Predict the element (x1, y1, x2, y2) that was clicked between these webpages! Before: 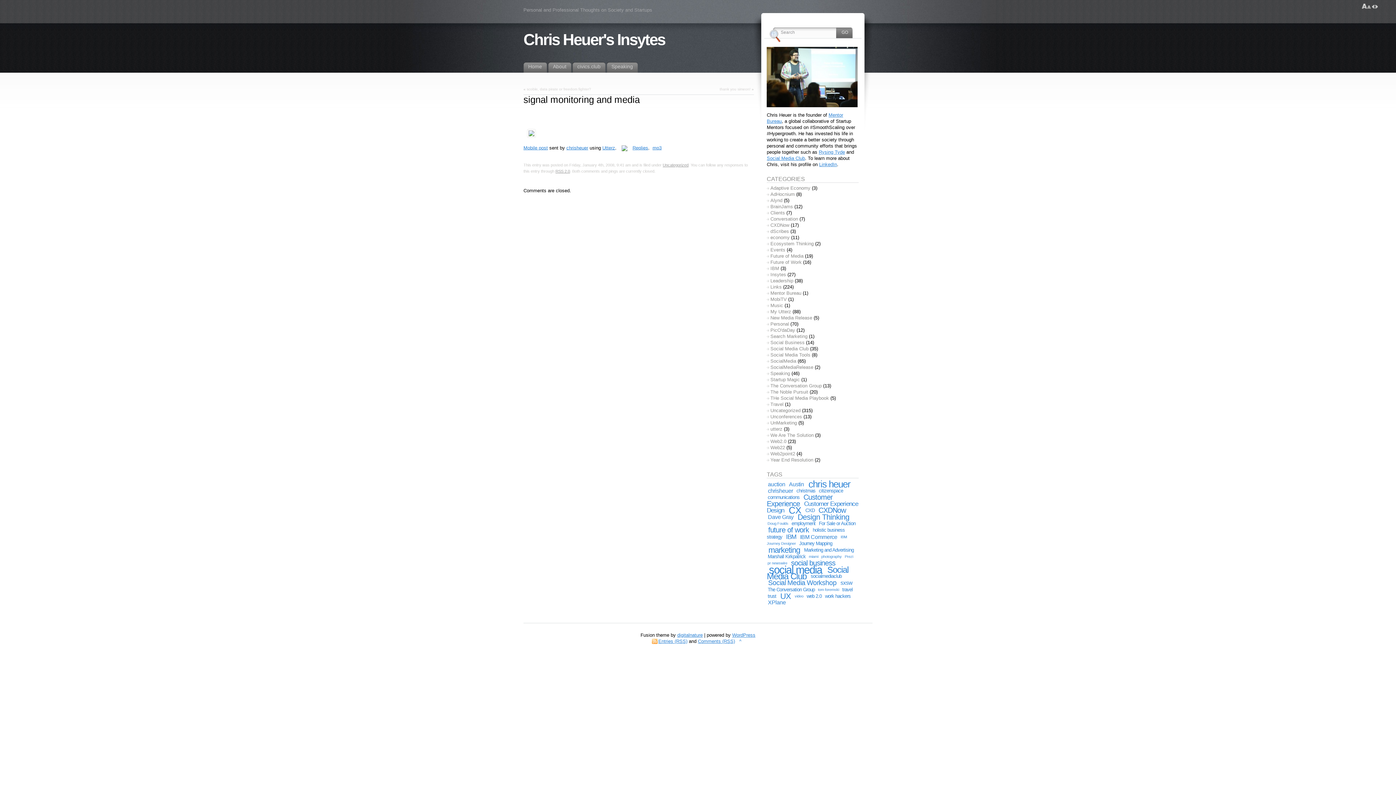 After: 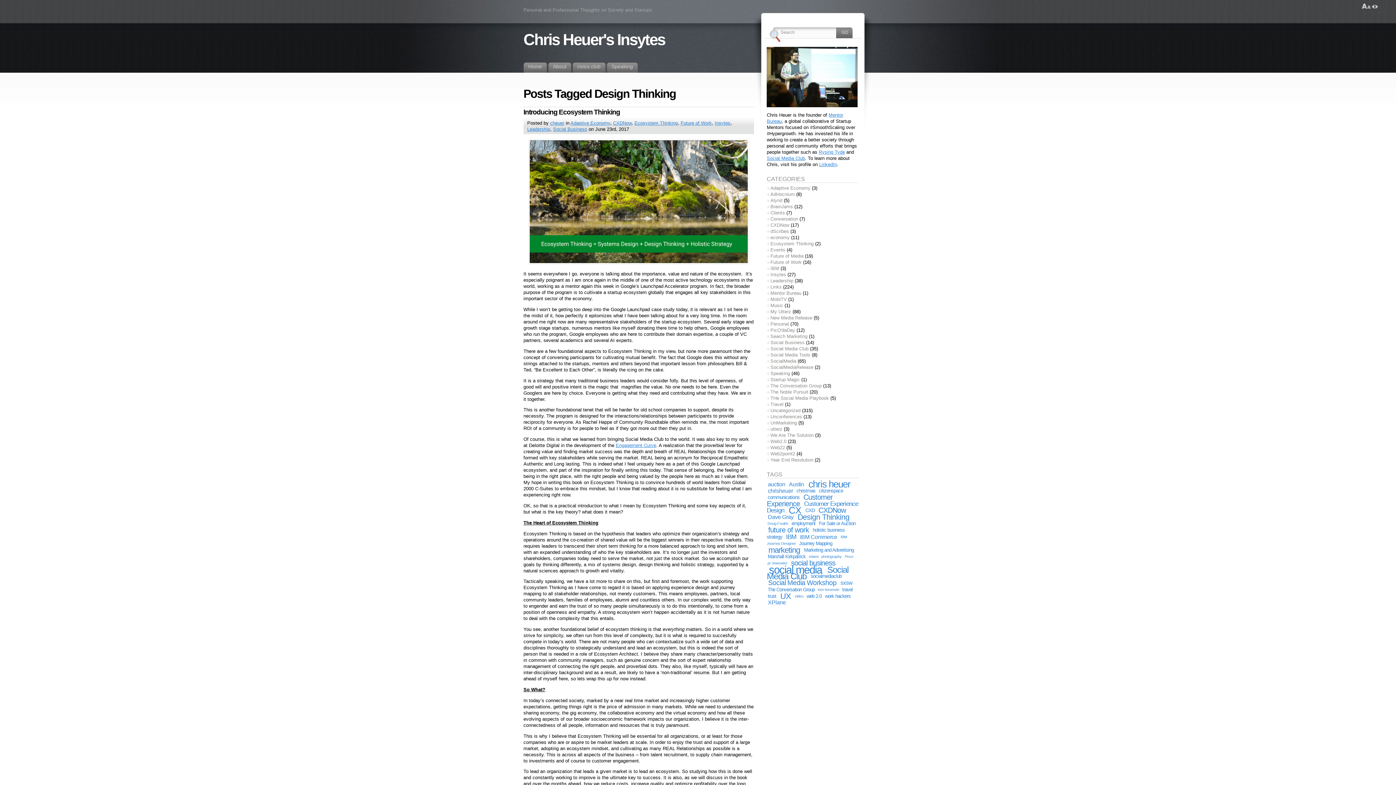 Action: bbox: (796, 513, 851, 521) label: Design Thinking (8 items)